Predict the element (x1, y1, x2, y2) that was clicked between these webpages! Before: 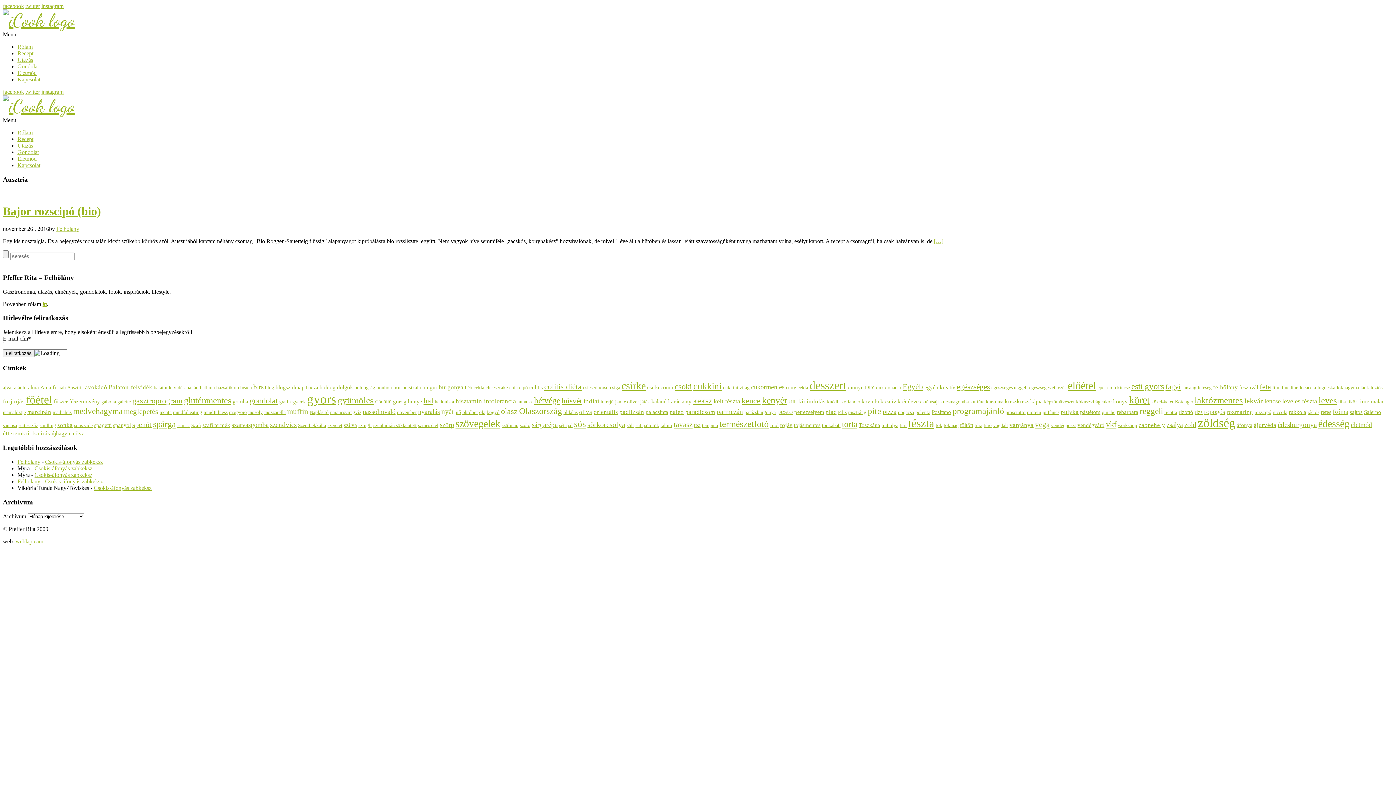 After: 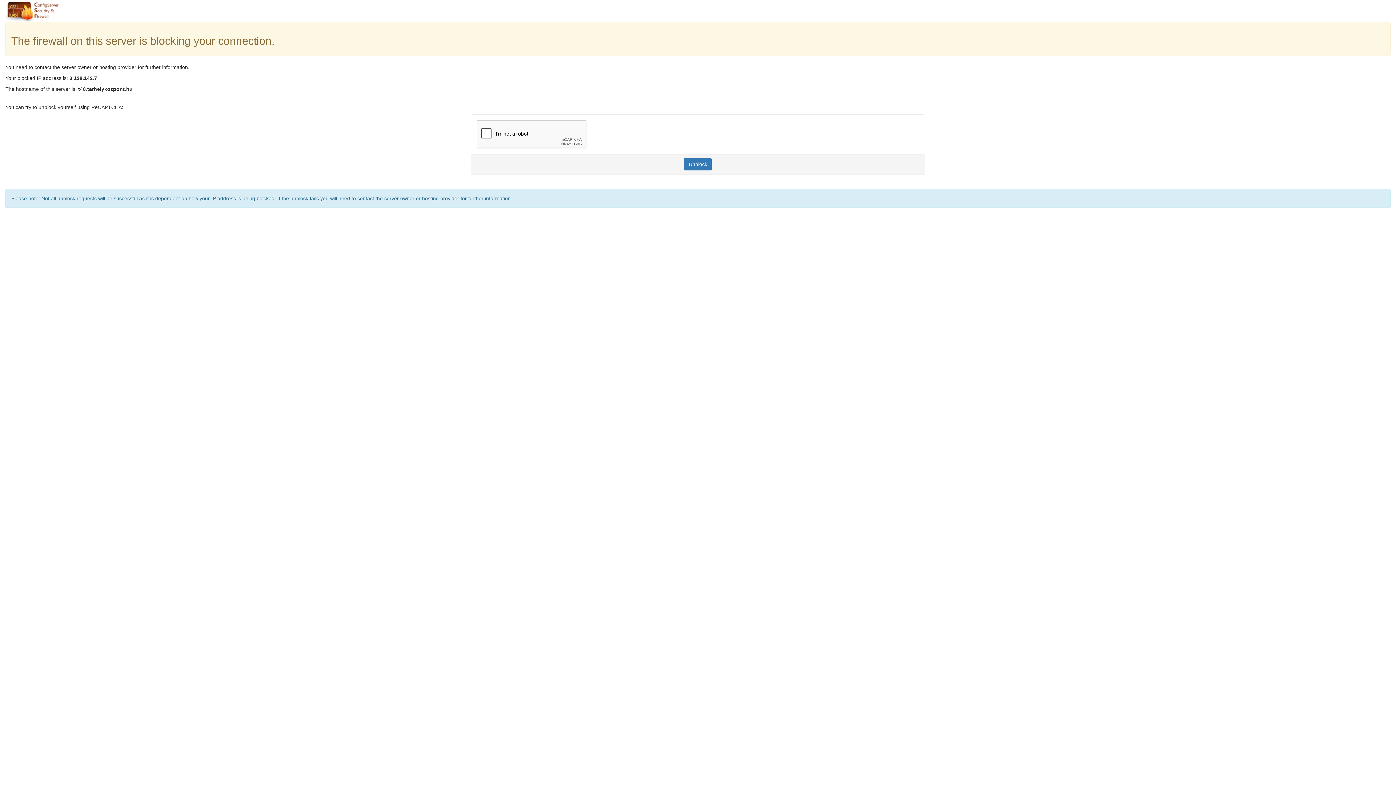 Action: label: orientális (3 elem) bbox: (593, 408, 618, 415)